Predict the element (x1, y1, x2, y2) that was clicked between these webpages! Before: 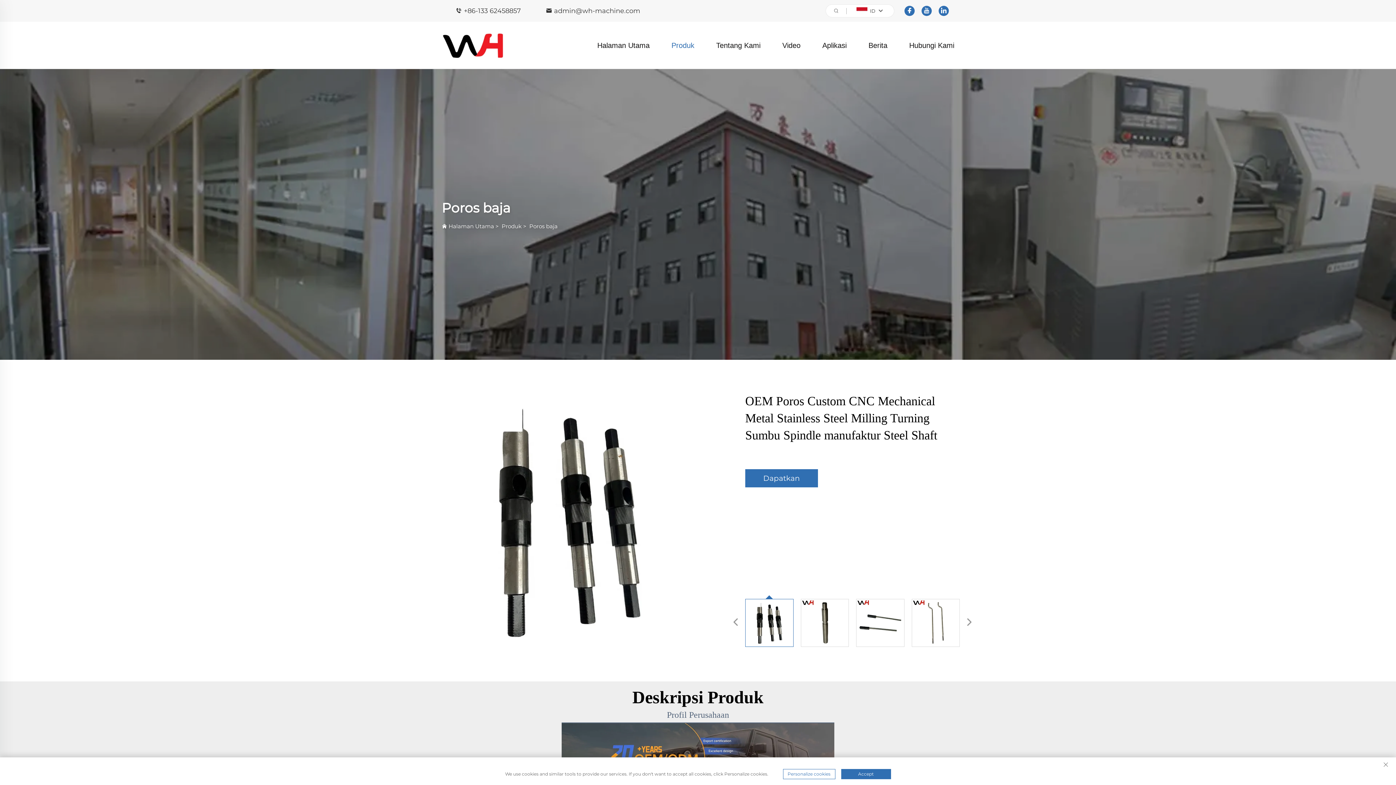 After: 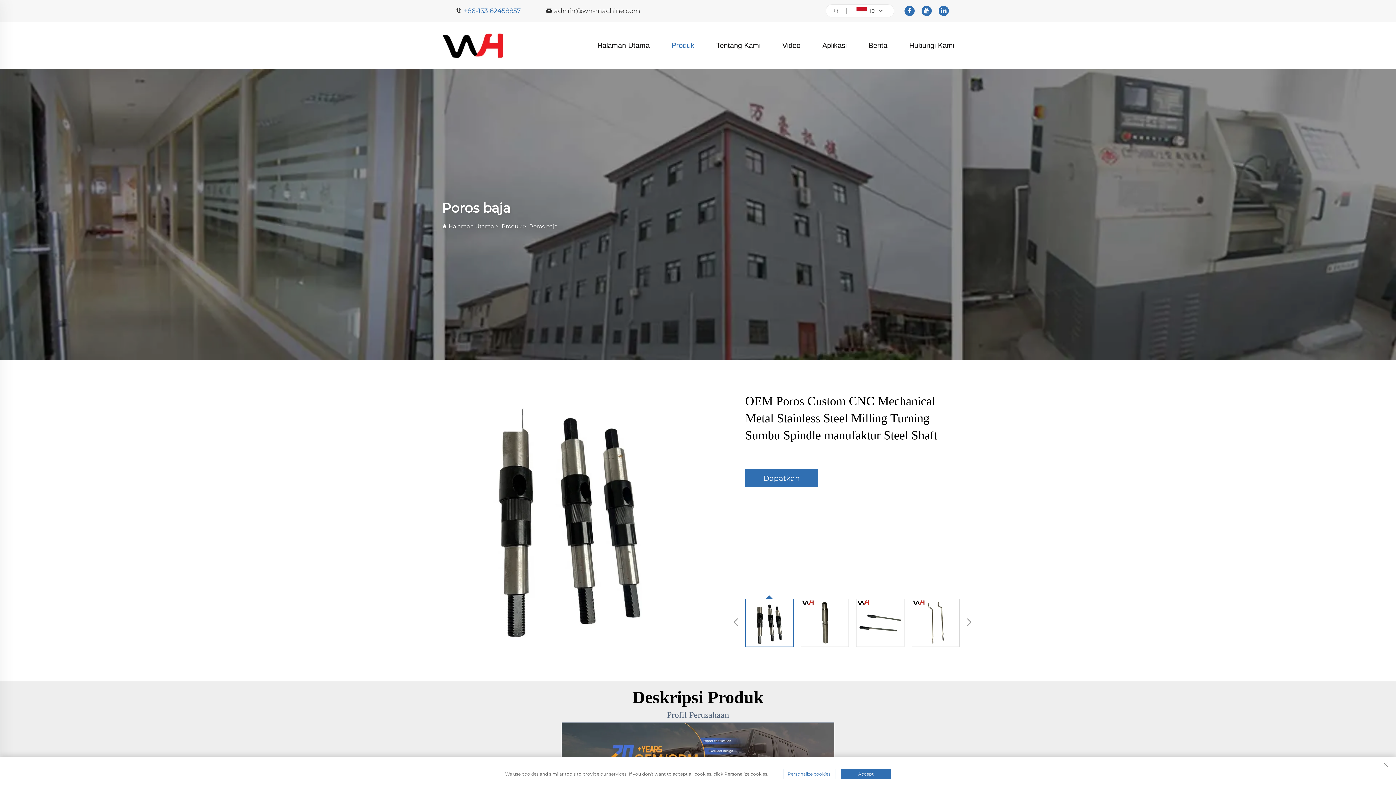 Action: bbox: (464, 6, 521, 14) label: +86-133 62458857